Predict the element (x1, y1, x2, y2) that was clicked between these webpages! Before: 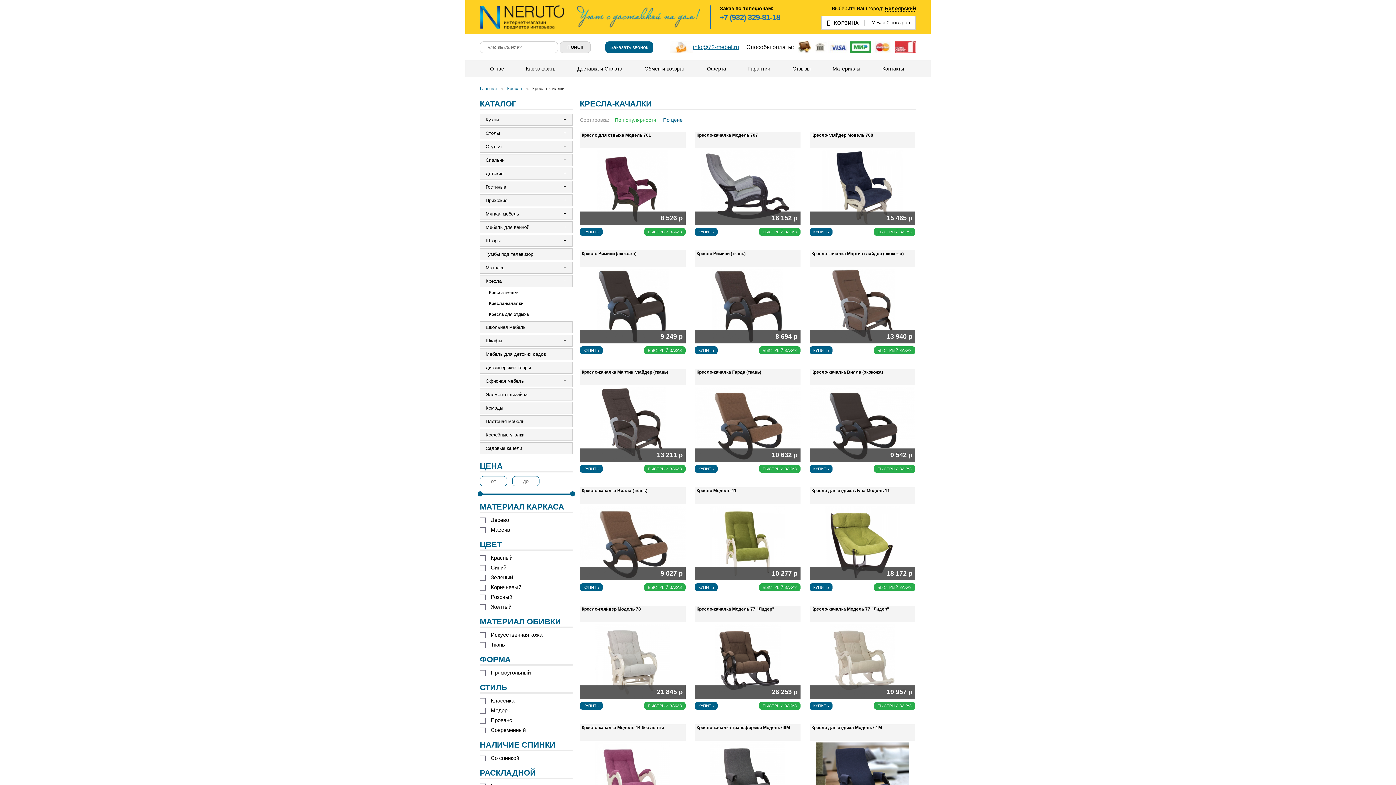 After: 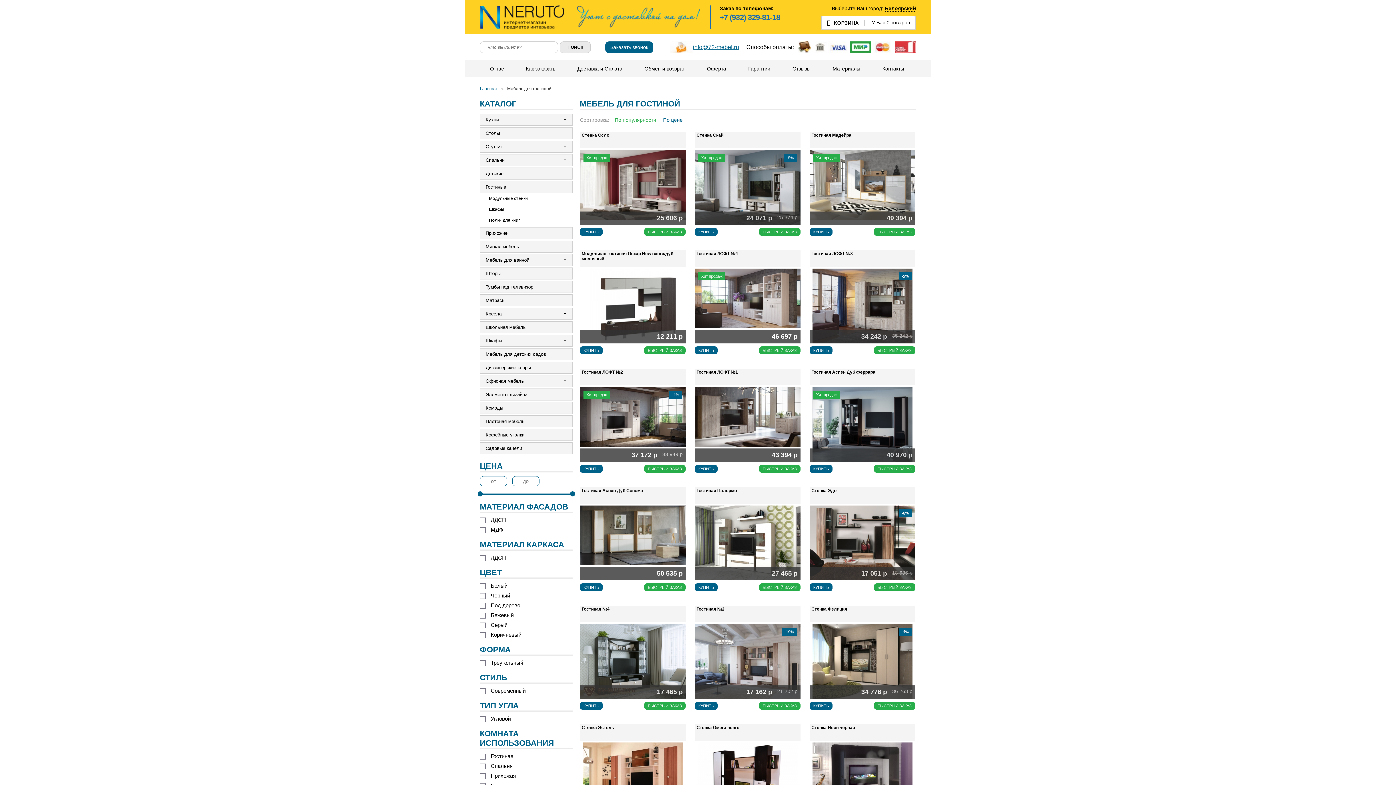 Action: bbox: (480, 181, 572, 193) label: Гостиные